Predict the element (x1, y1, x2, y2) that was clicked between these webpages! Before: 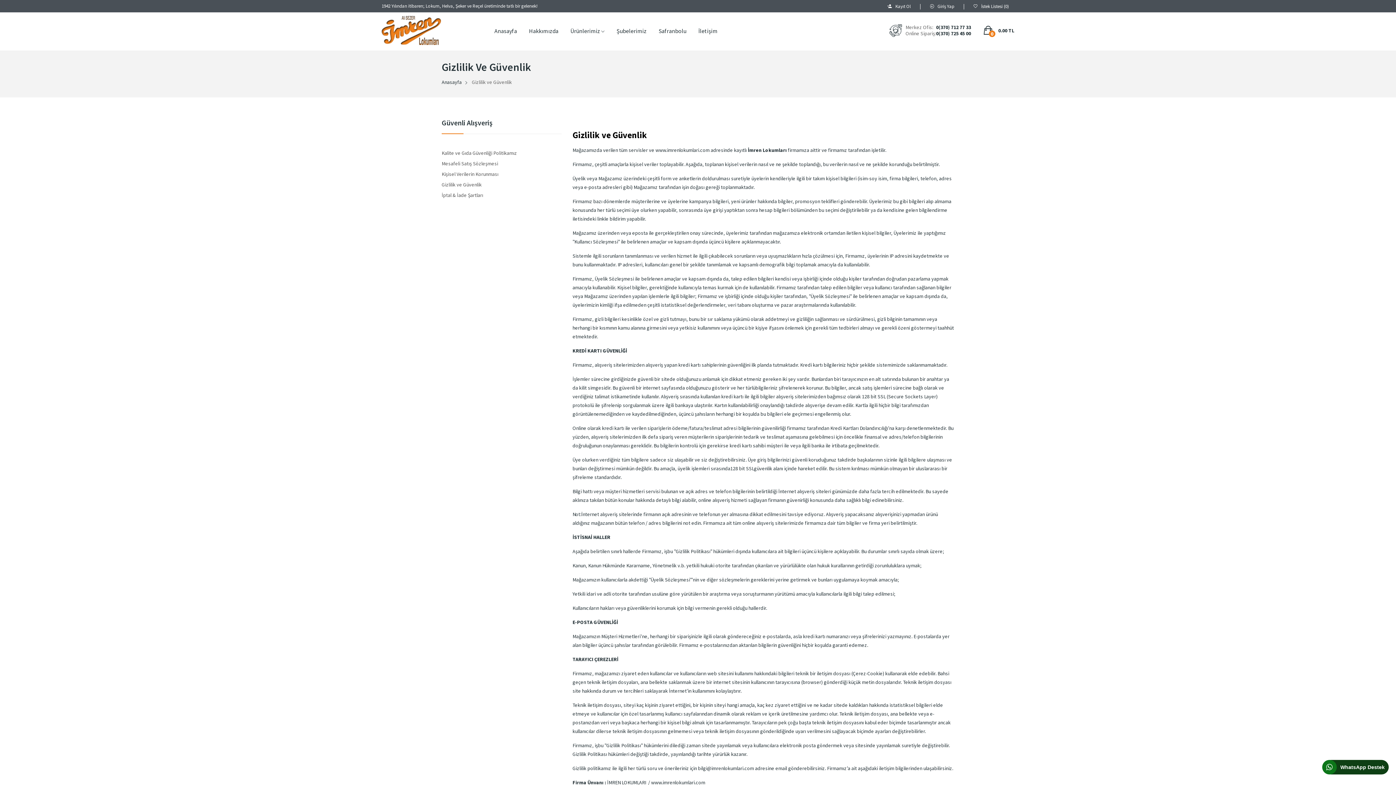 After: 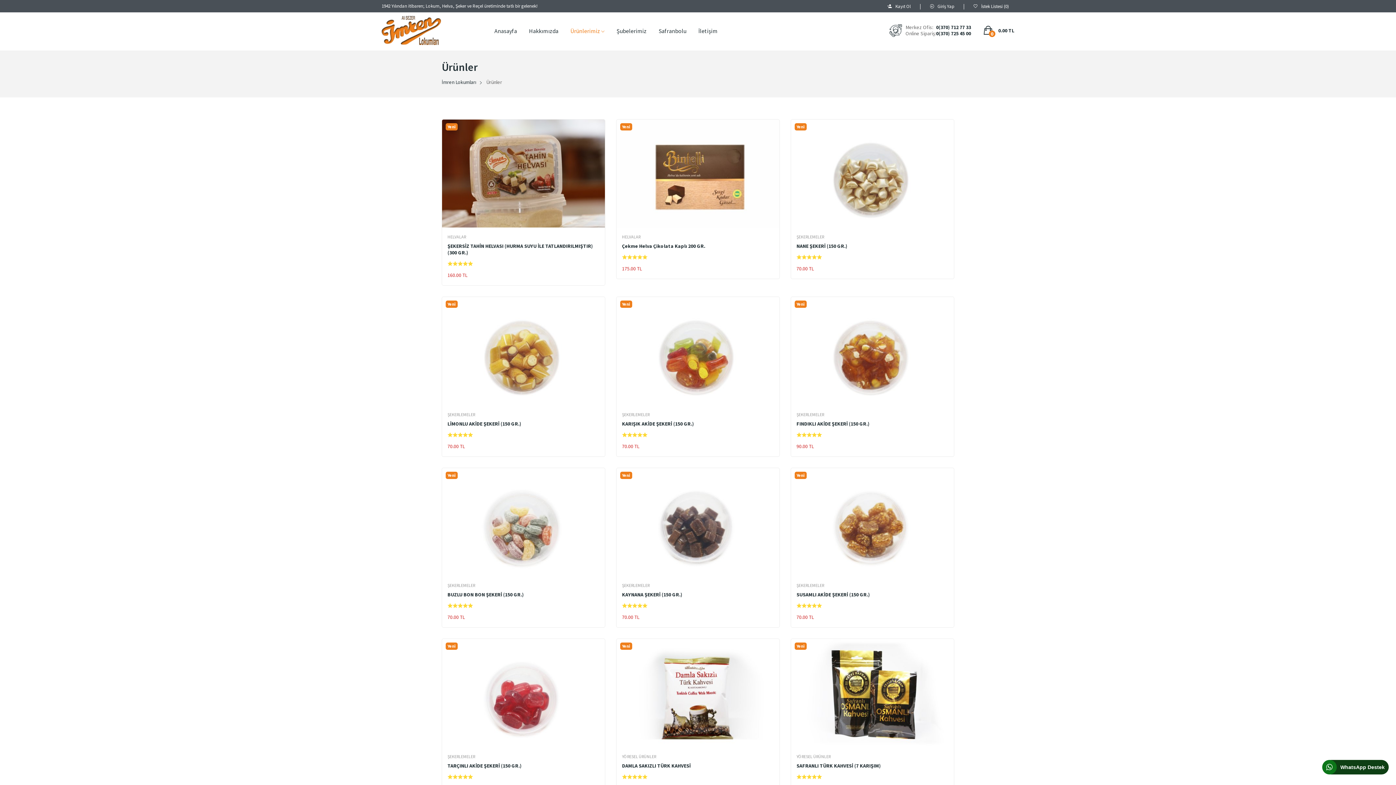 Action: bbox: (565, 22, 610, 39) label: Ürünlerimiz 